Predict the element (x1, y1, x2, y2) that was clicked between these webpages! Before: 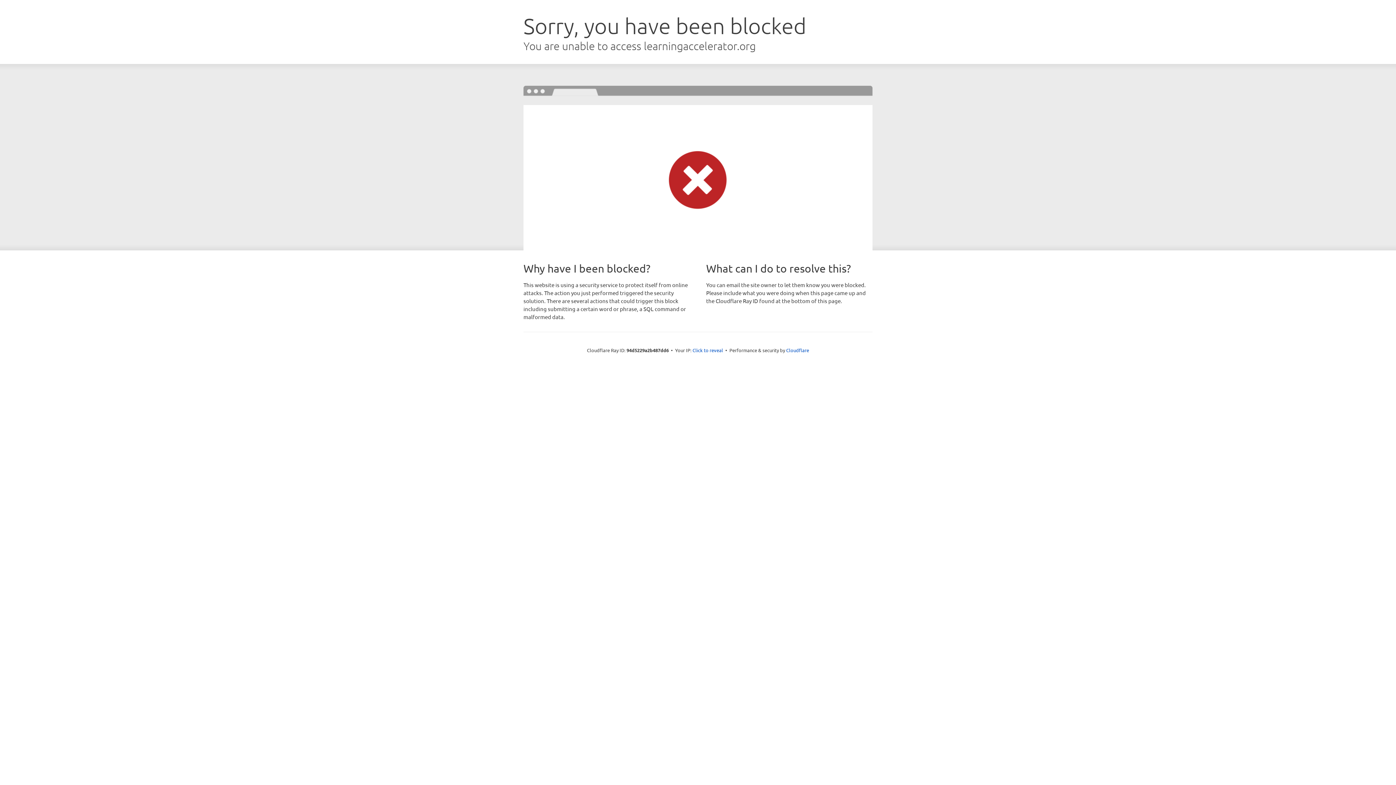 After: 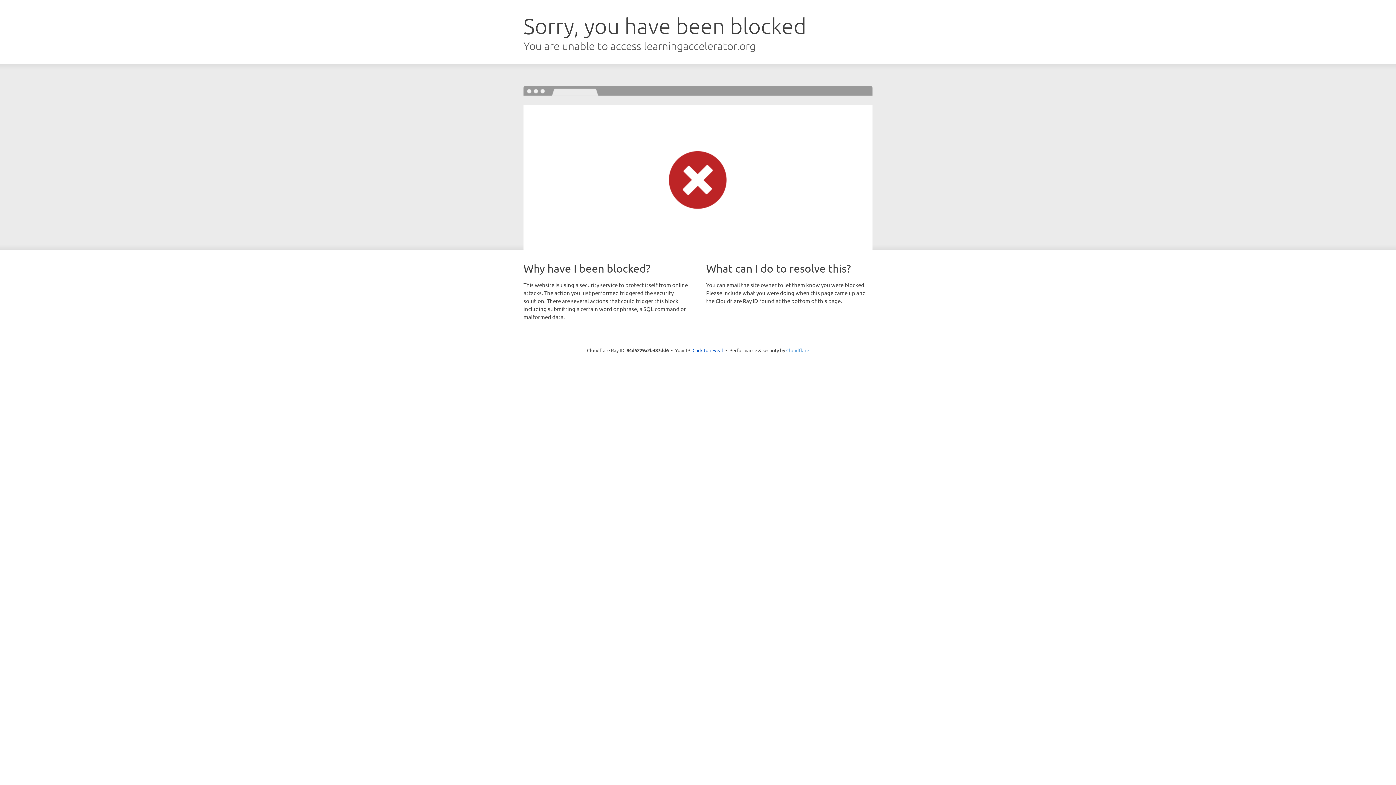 Action: bbox: (786, 347, 809, 353) label: Cloudflare